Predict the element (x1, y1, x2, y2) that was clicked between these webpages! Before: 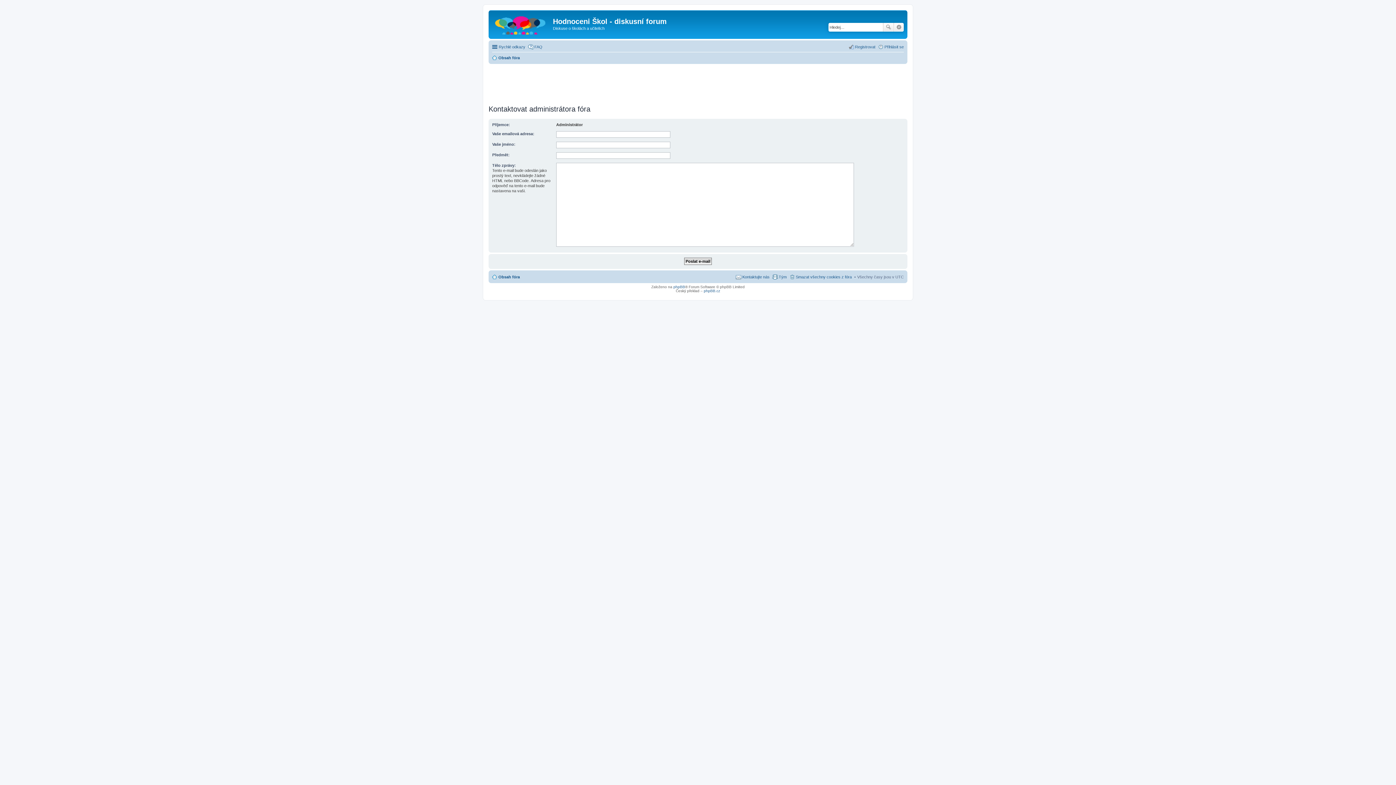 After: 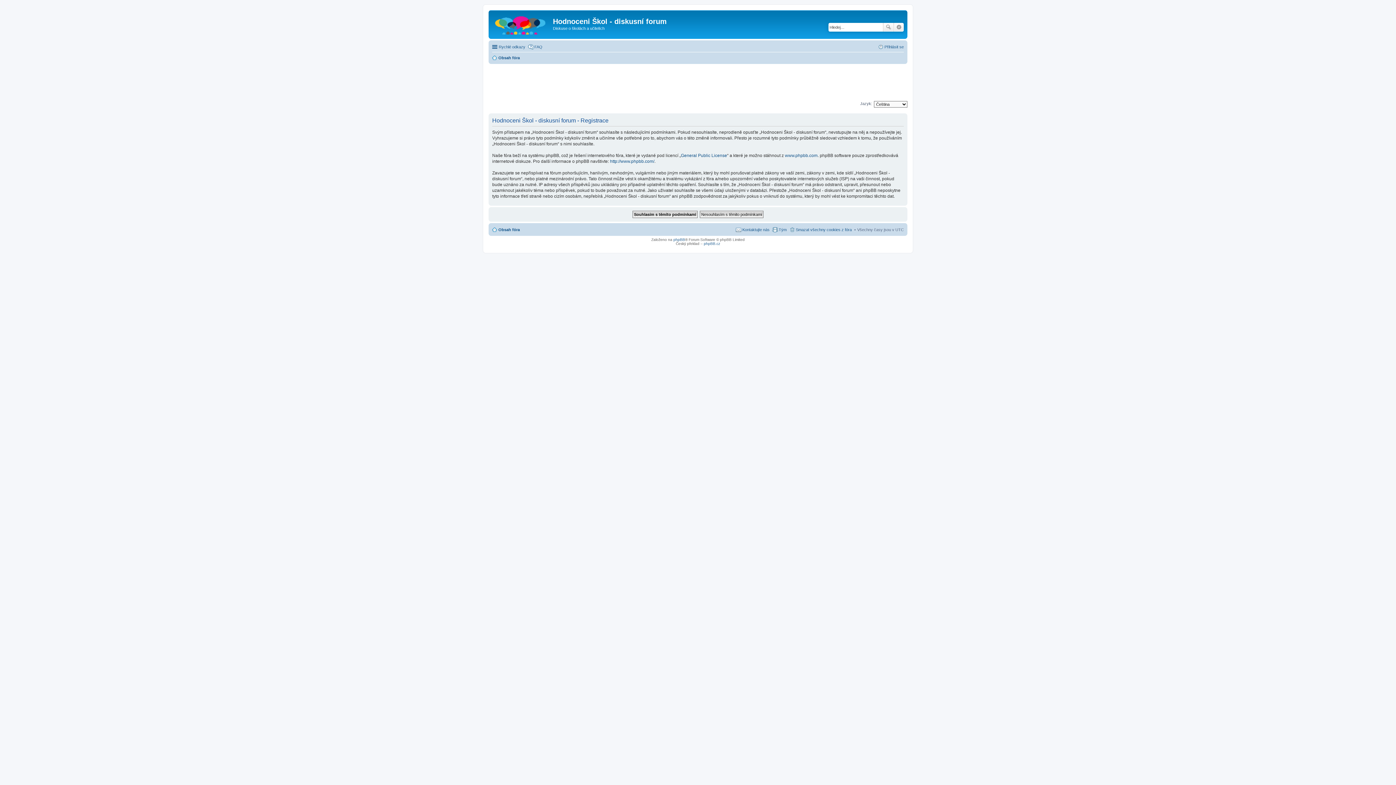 Action: bbox: (848, 42, 875, 51) label: Registrovat